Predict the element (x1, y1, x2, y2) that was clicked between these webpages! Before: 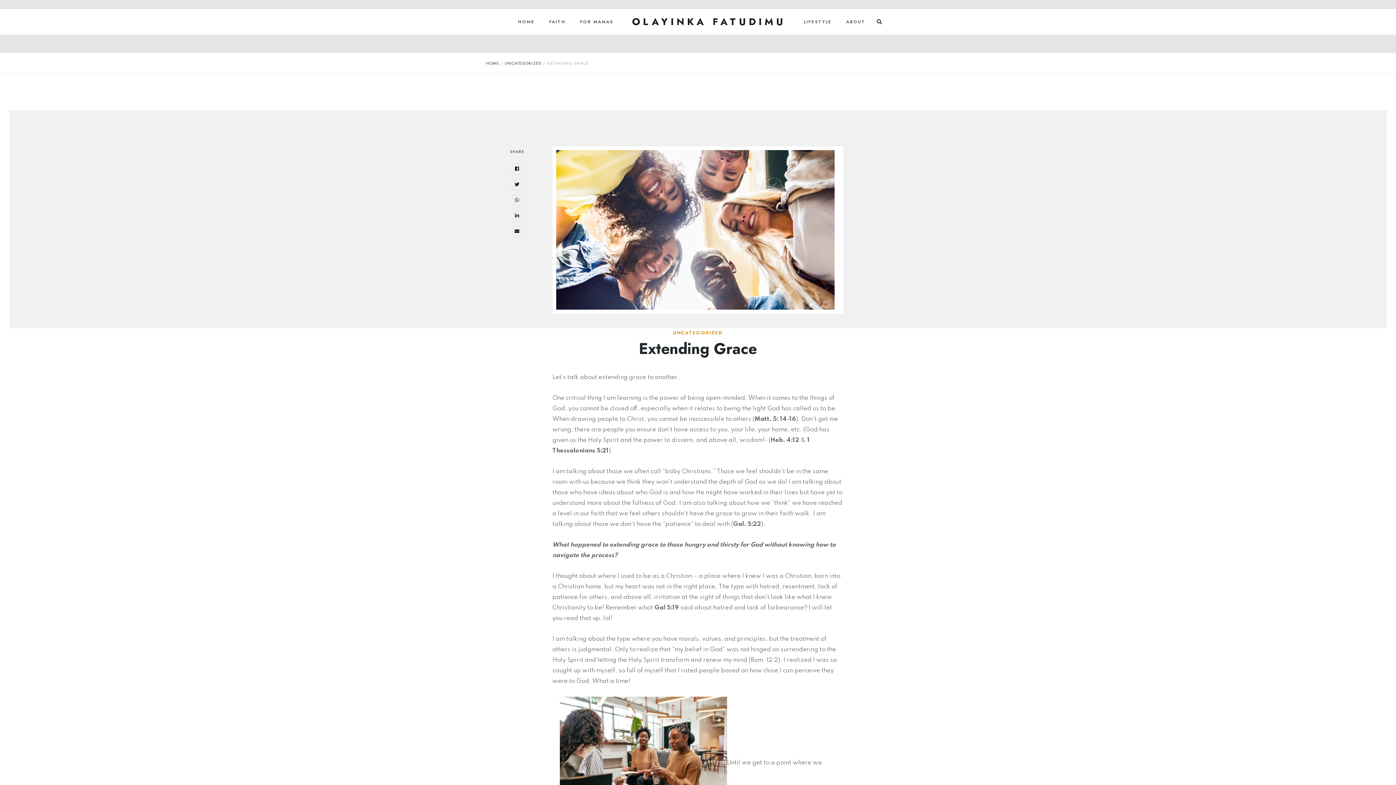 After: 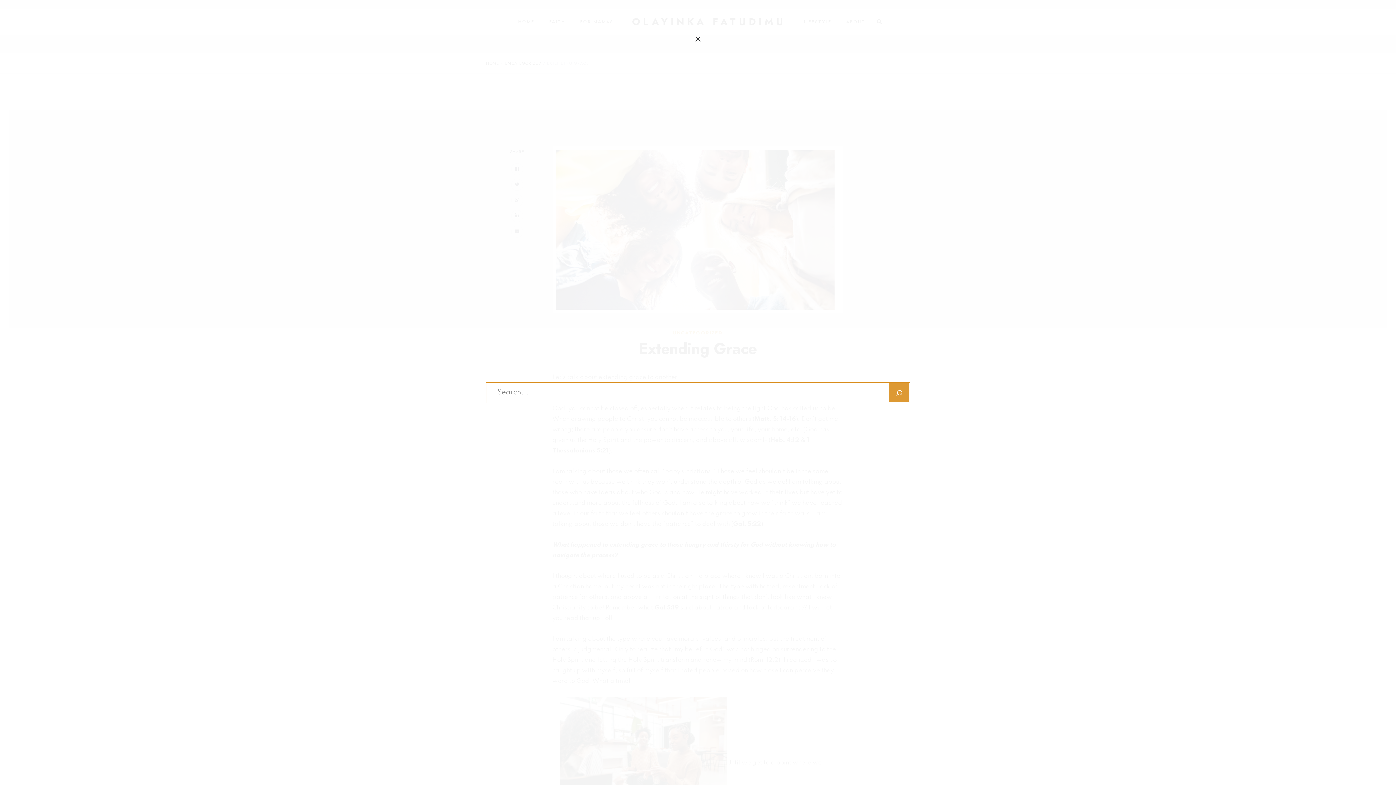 Action: bbox: (873, 9, 885, 34)